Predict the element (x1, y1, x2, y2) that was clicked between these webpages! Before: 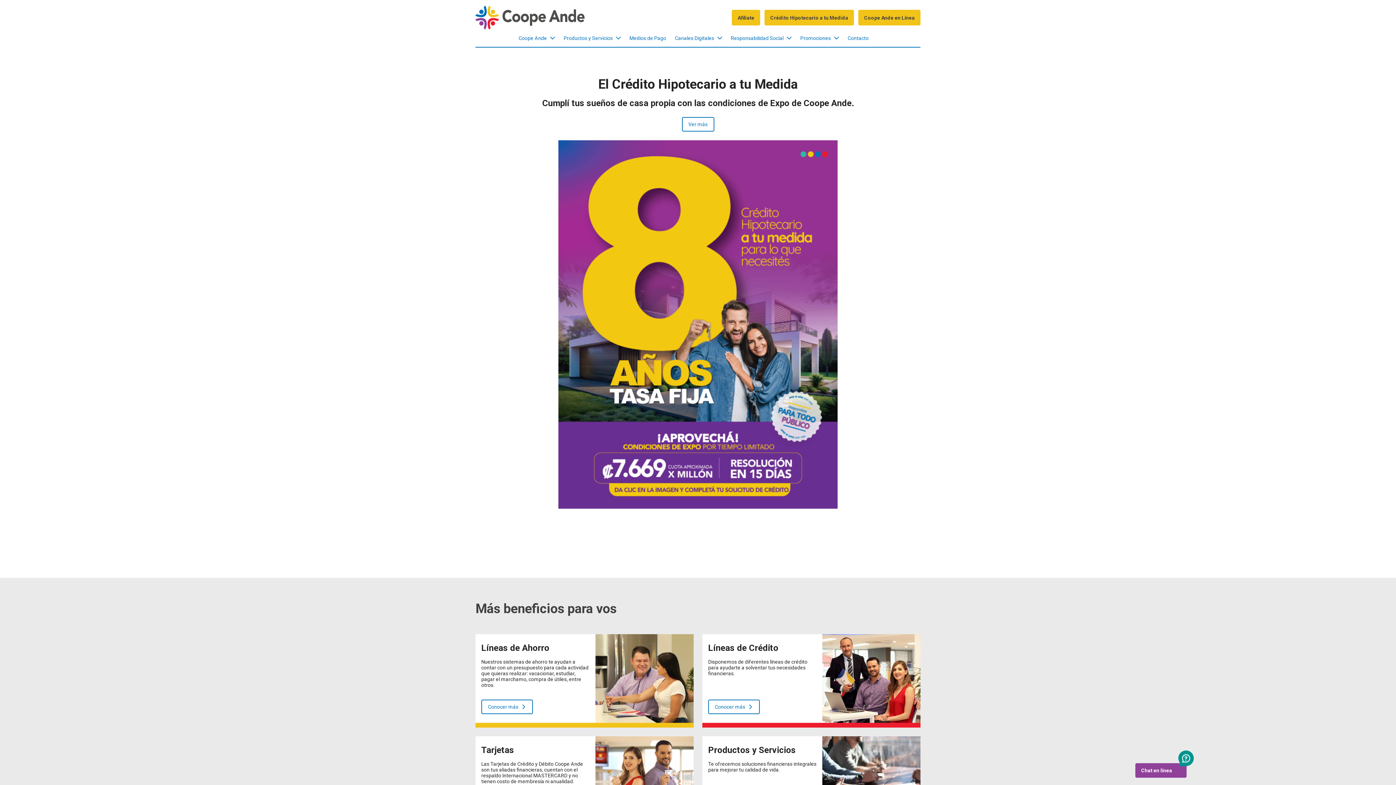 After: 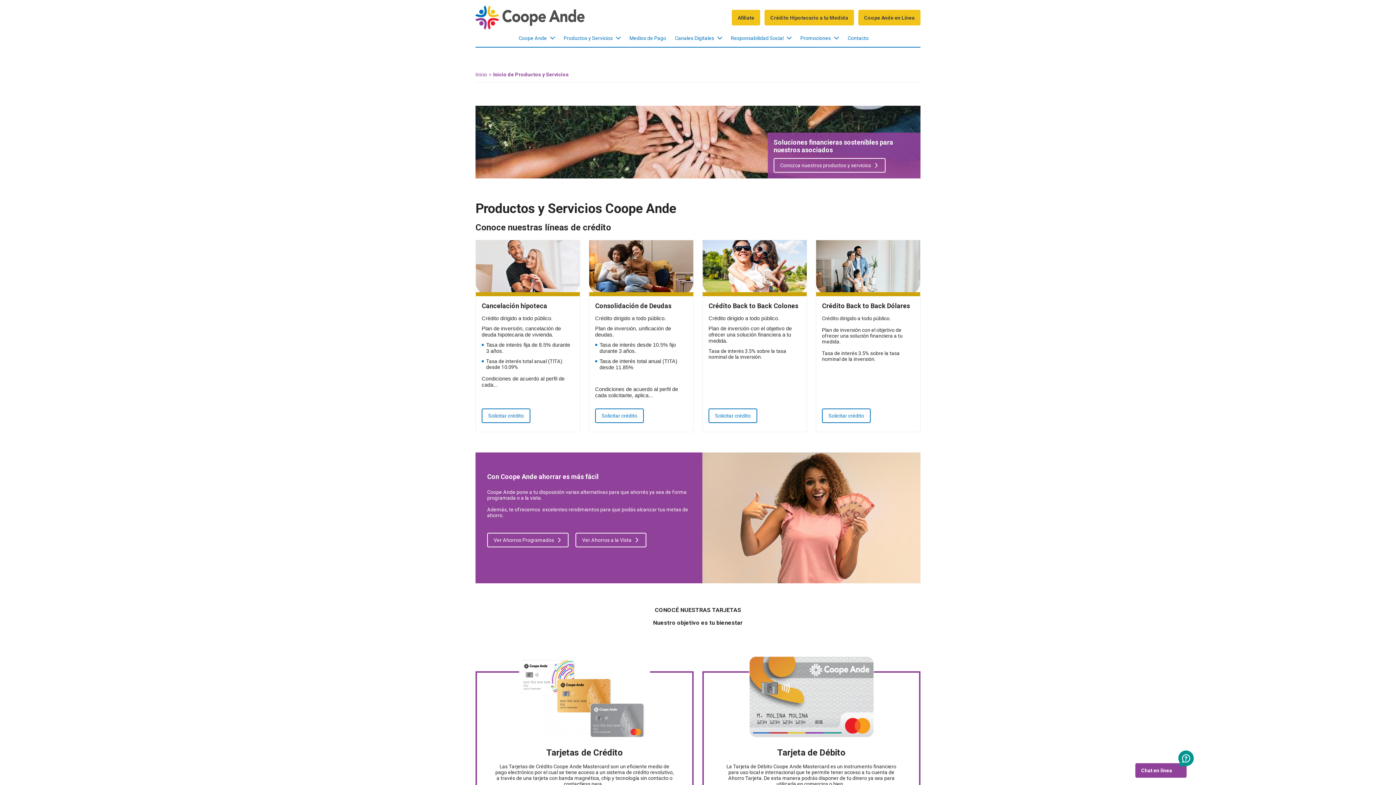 Action: label: Productos y Servicios bbox: (563, 29, 612, 46)